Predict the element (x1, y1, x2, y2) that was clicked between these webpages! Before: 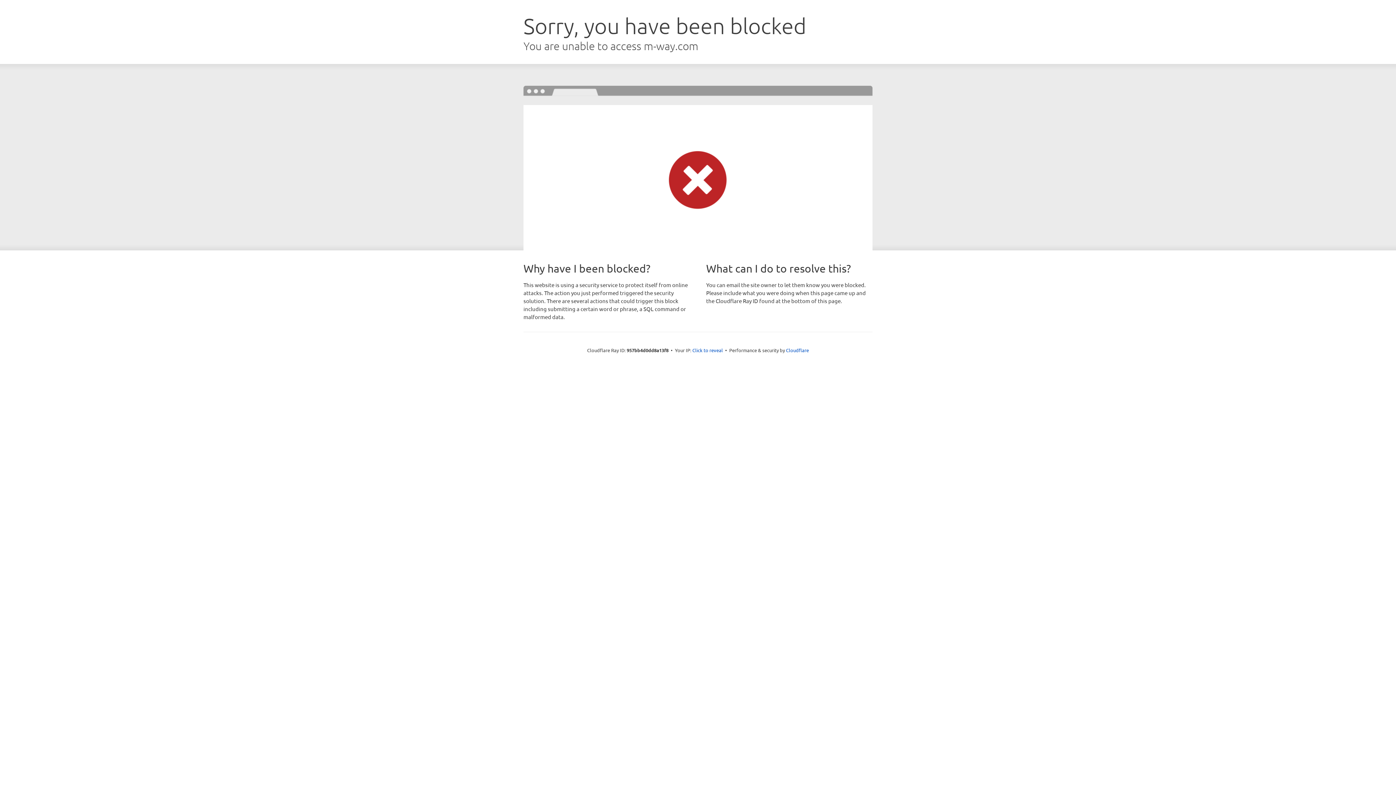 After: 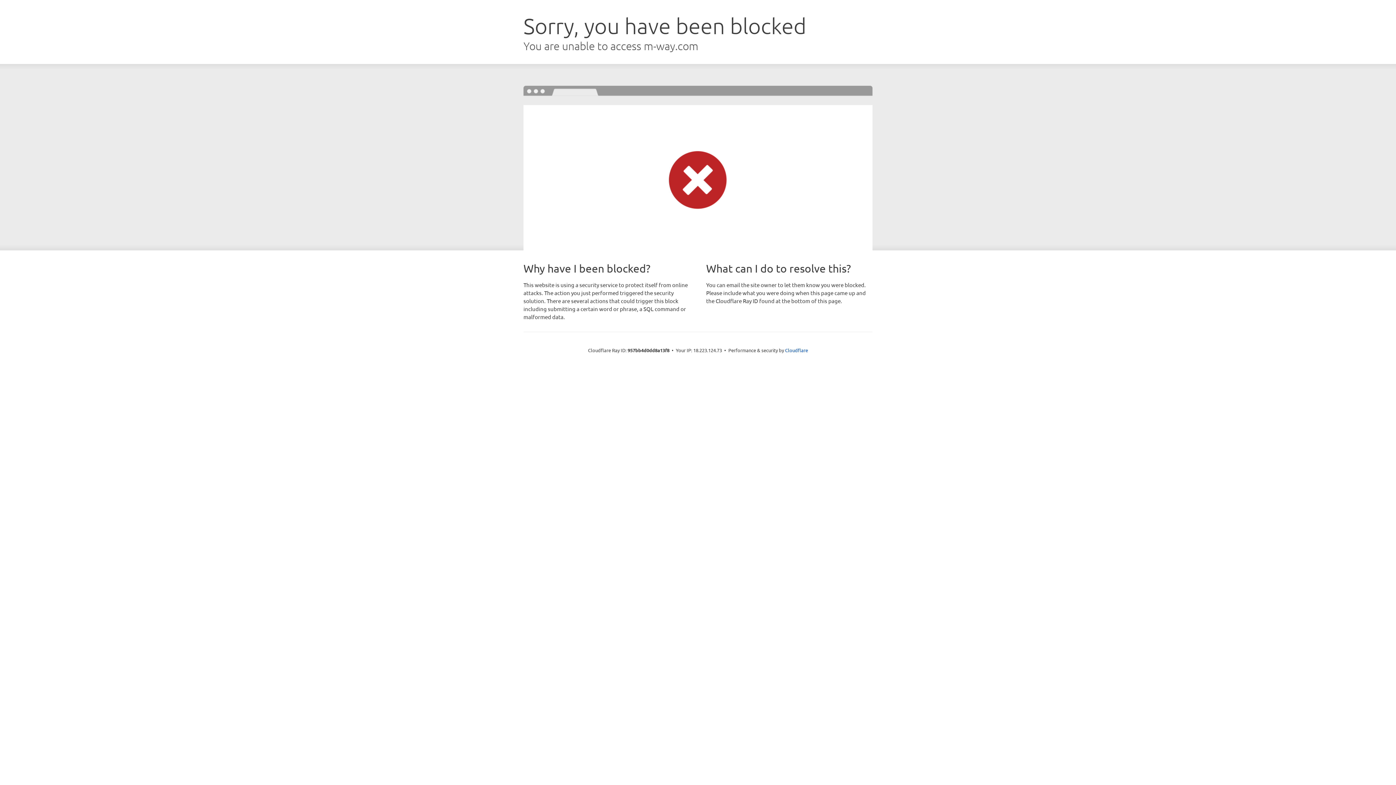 Action: bbox: (692, 346, 723, 353) label: Click to reveal